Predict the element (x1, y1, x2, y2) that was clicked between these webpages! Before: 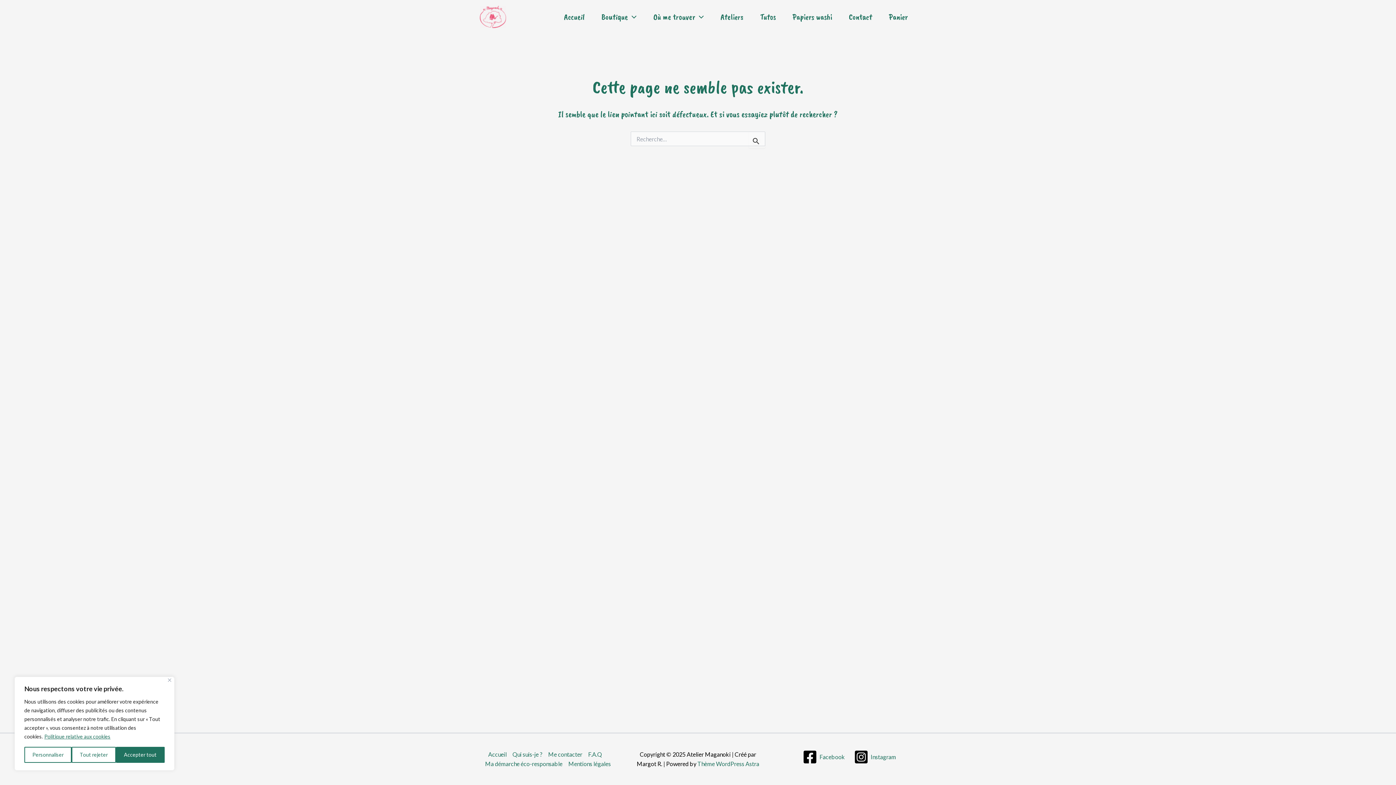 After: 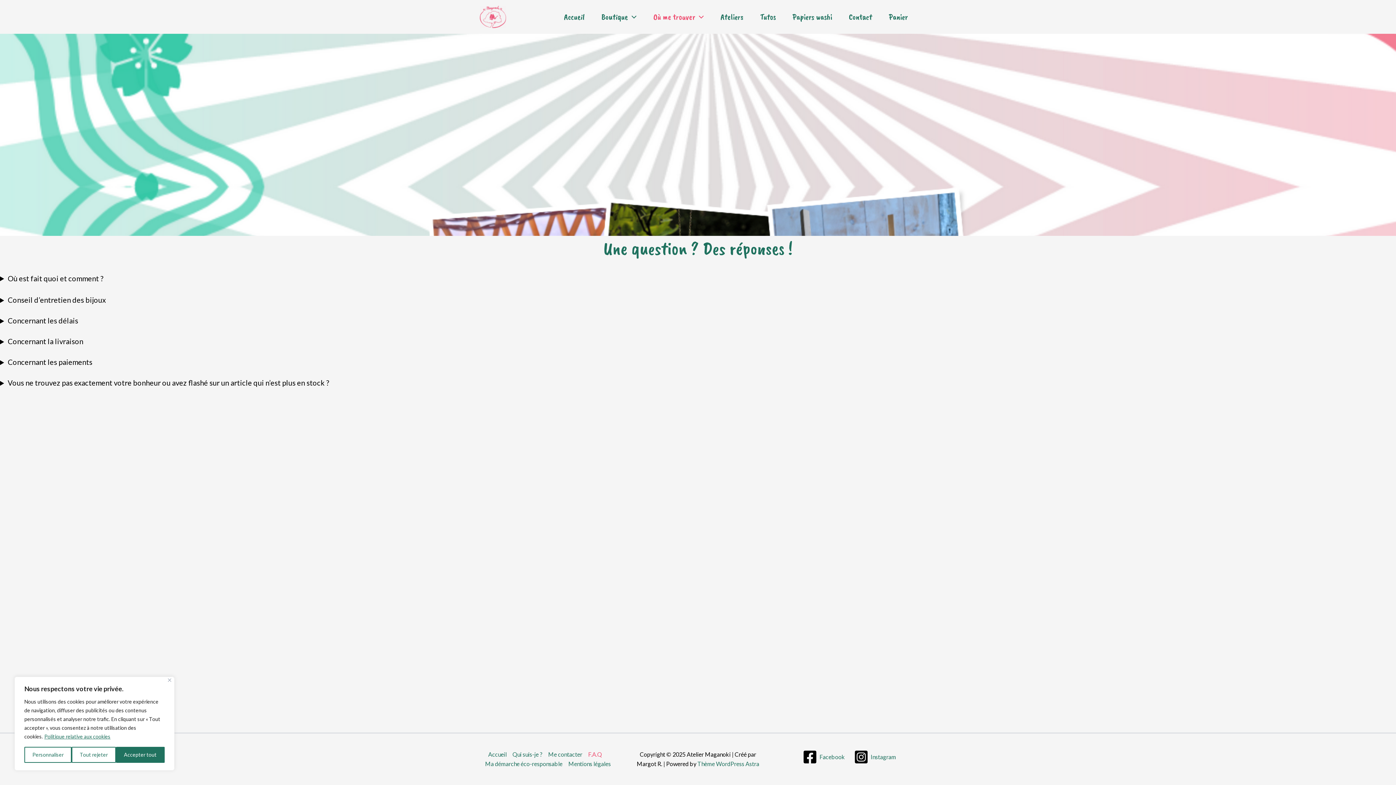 Action: label: F.A.Q bbox: (585, 750, 605, 759)